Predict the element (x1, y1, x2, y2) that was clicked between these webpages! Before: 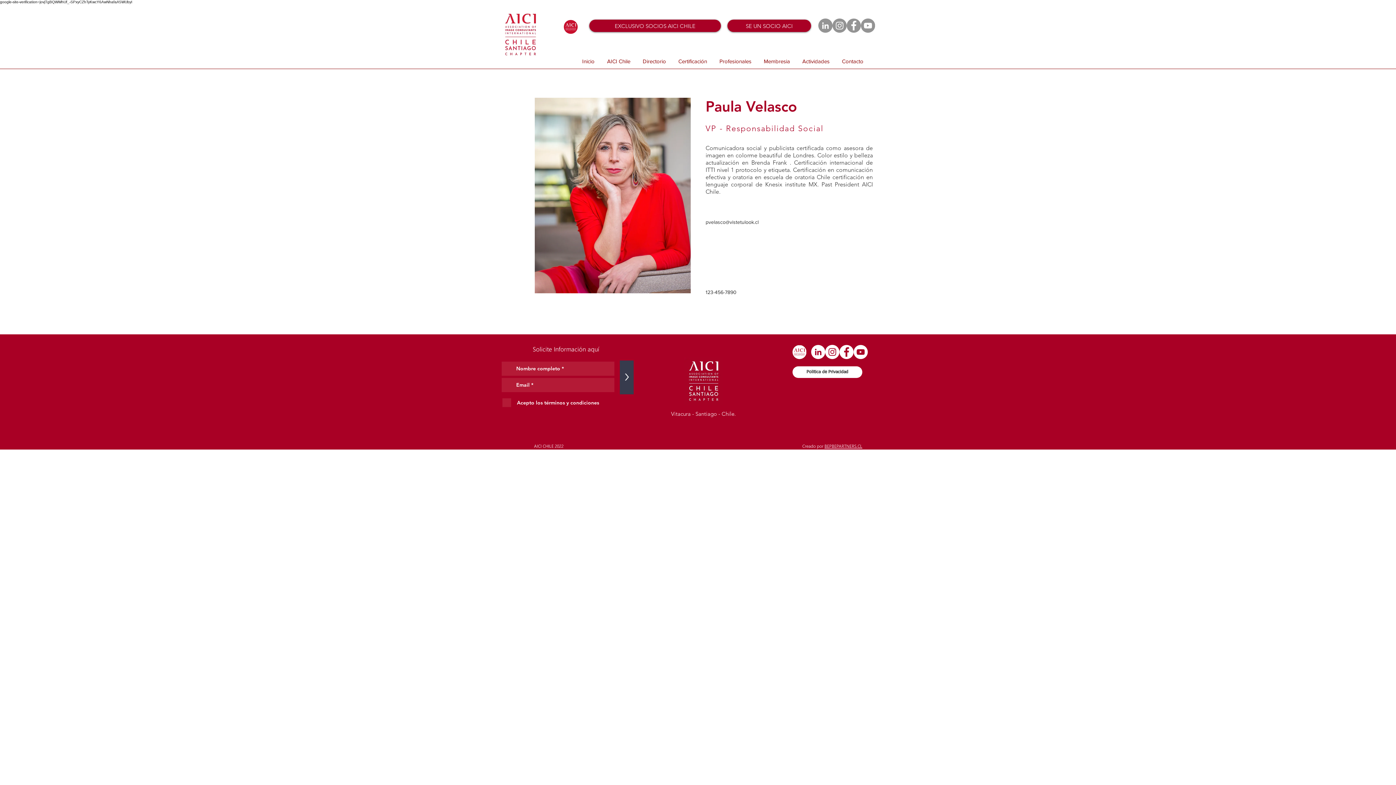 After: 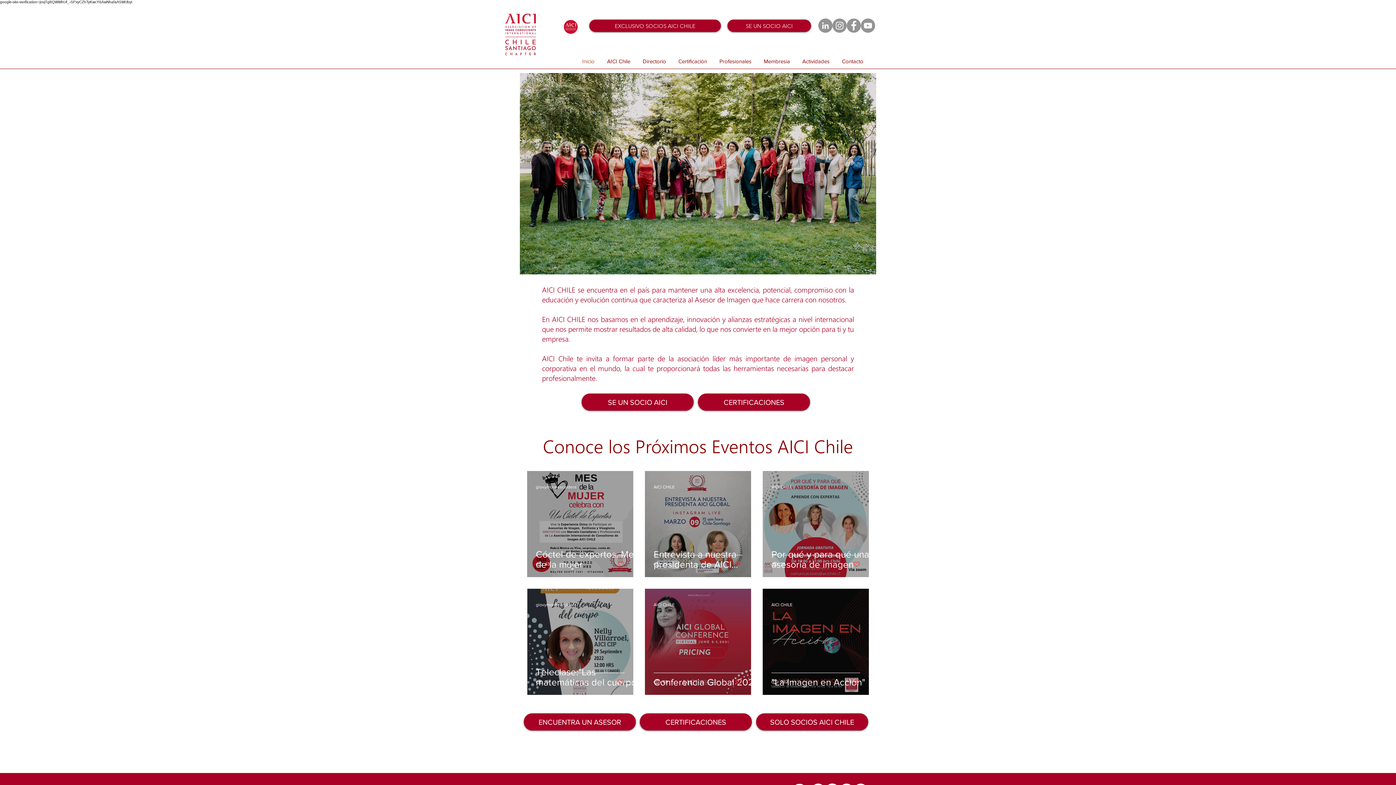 Action: bbox: (576, 57, 601, 64) label: Inicio